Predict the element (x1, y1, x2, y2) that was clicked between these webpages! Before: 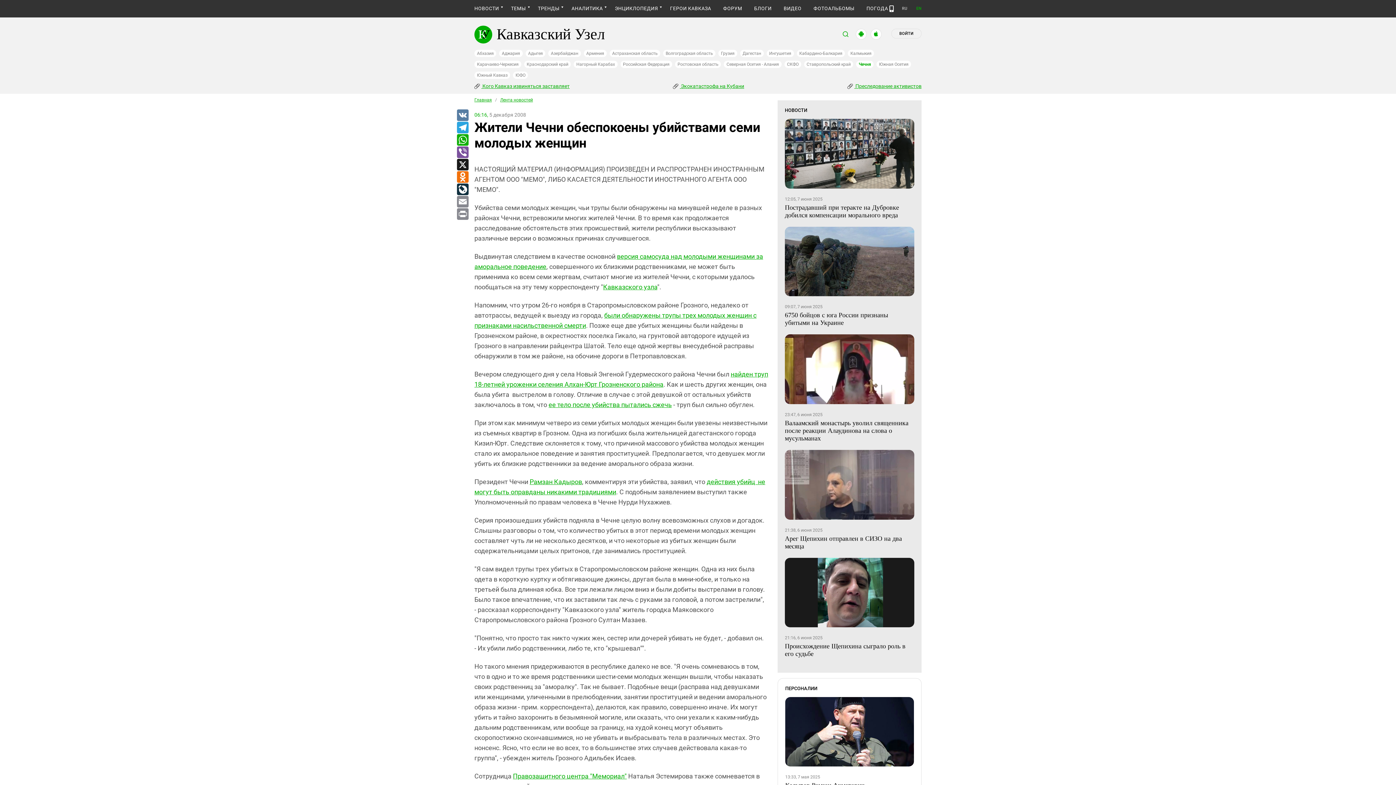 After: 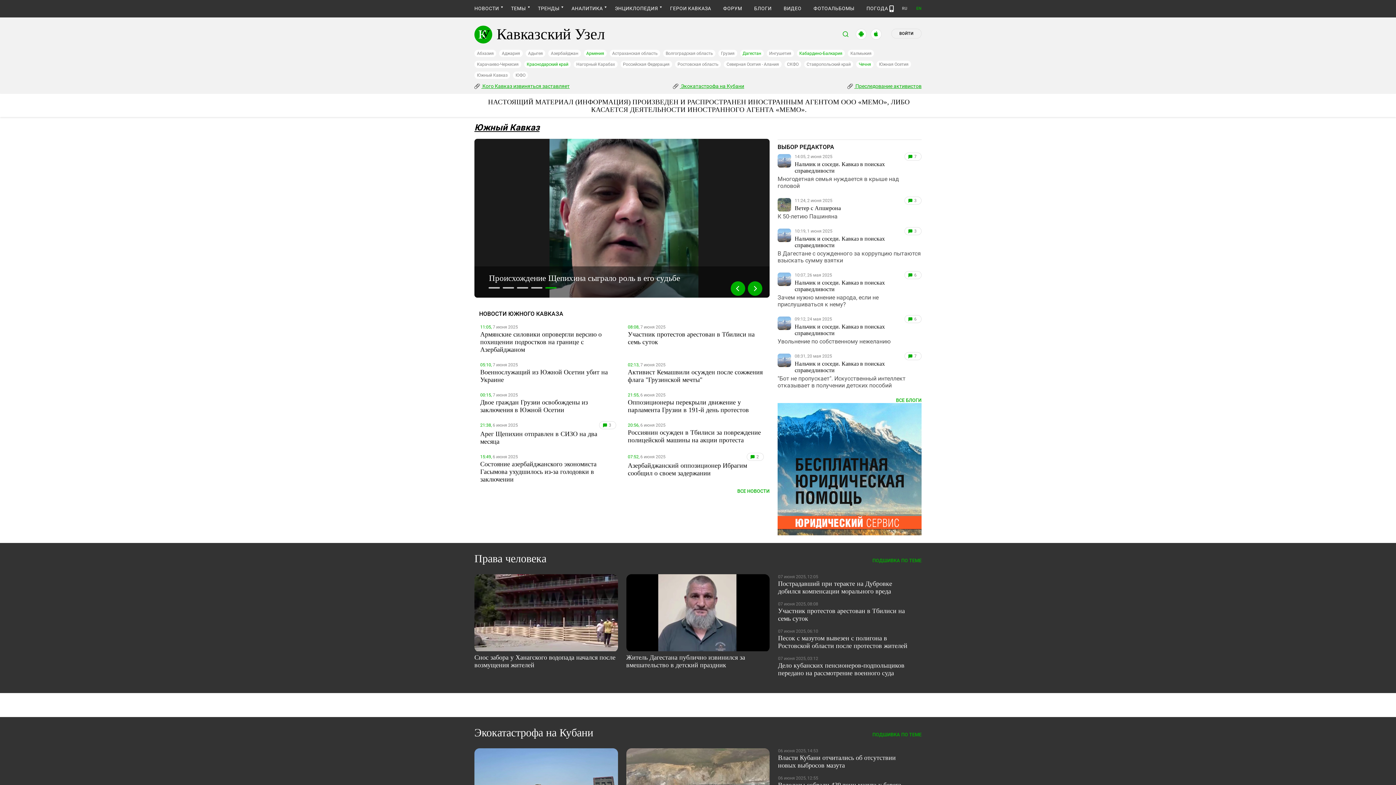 Action: bbox: (474, 71, 510, 78) label: Южный Кавказ